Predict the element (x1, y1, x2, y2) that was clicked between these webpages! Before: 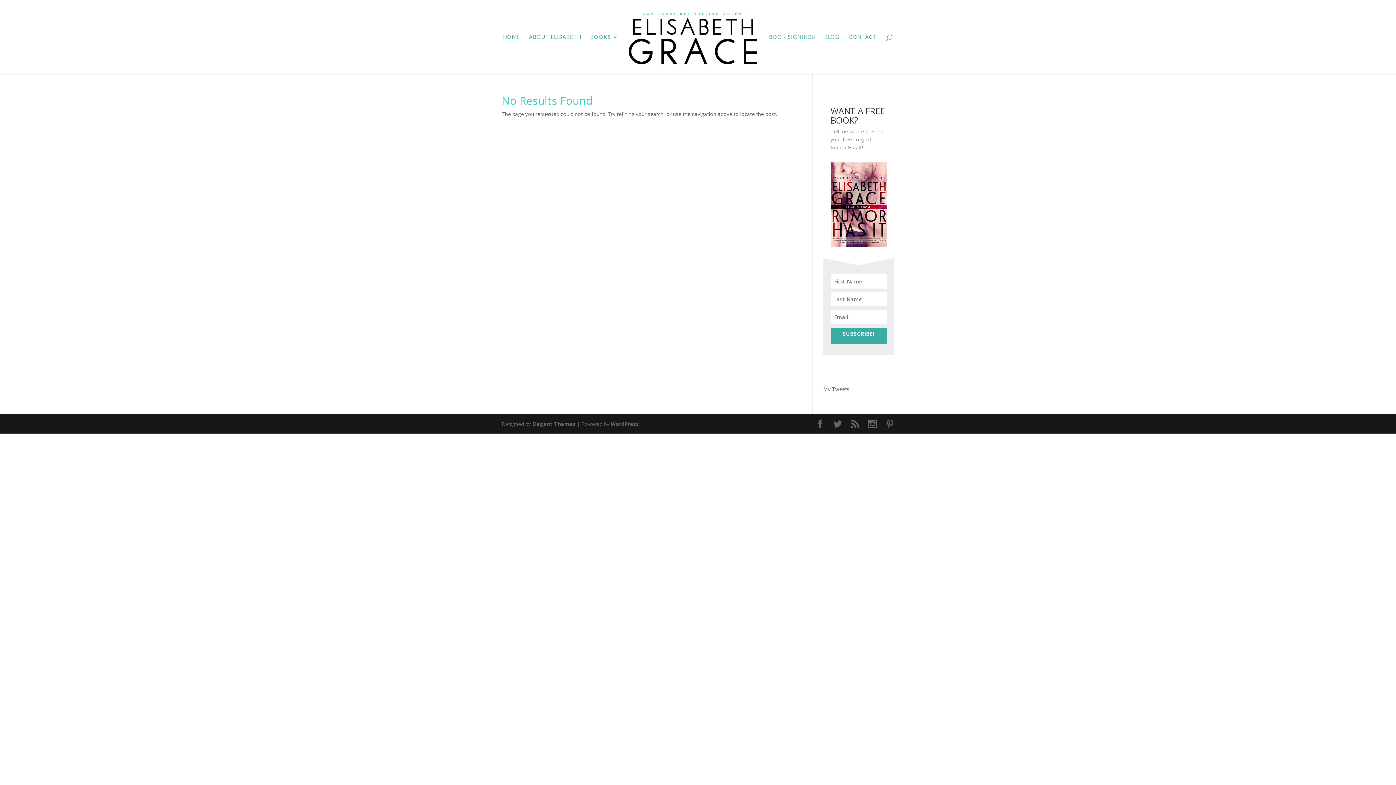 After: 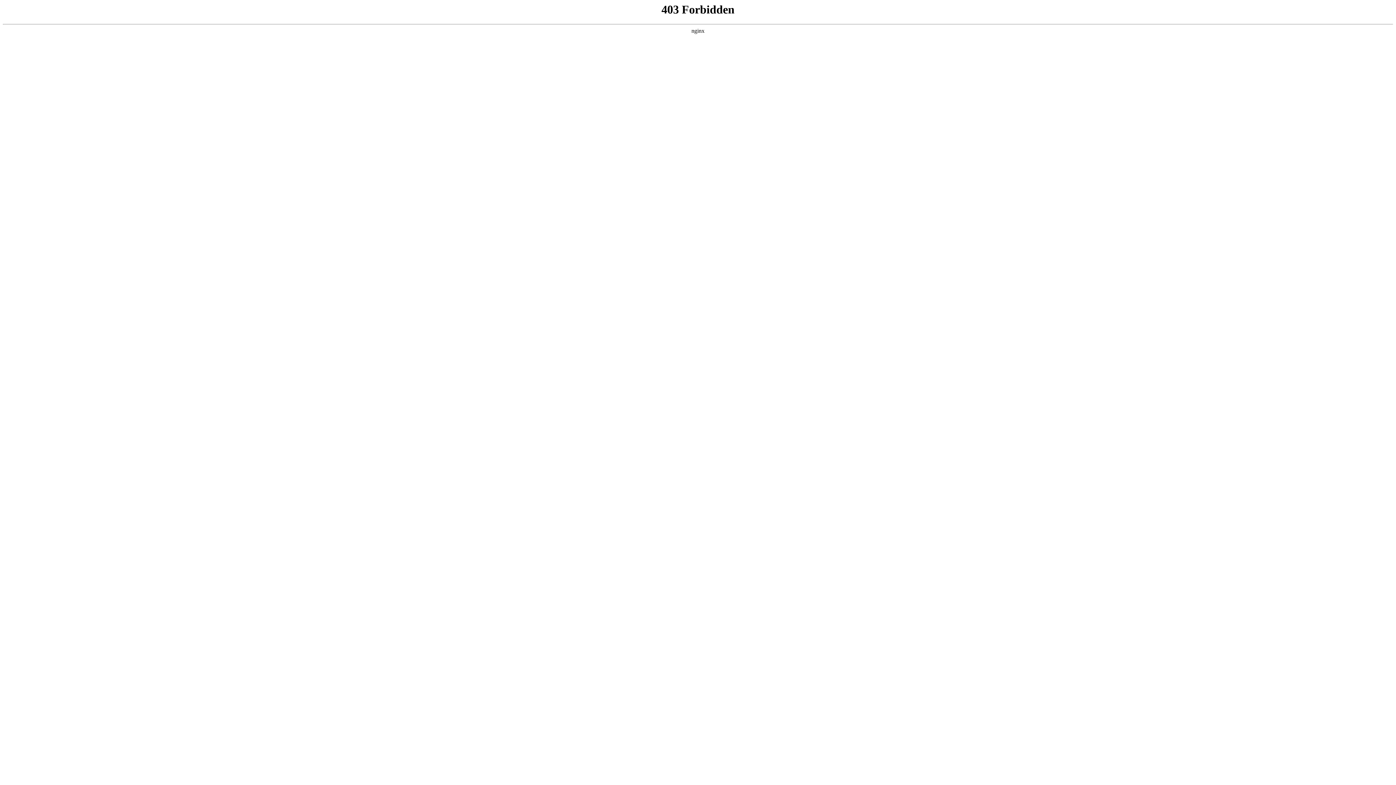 Action: bbox: (610, 420, 639, 427) label: WordPress